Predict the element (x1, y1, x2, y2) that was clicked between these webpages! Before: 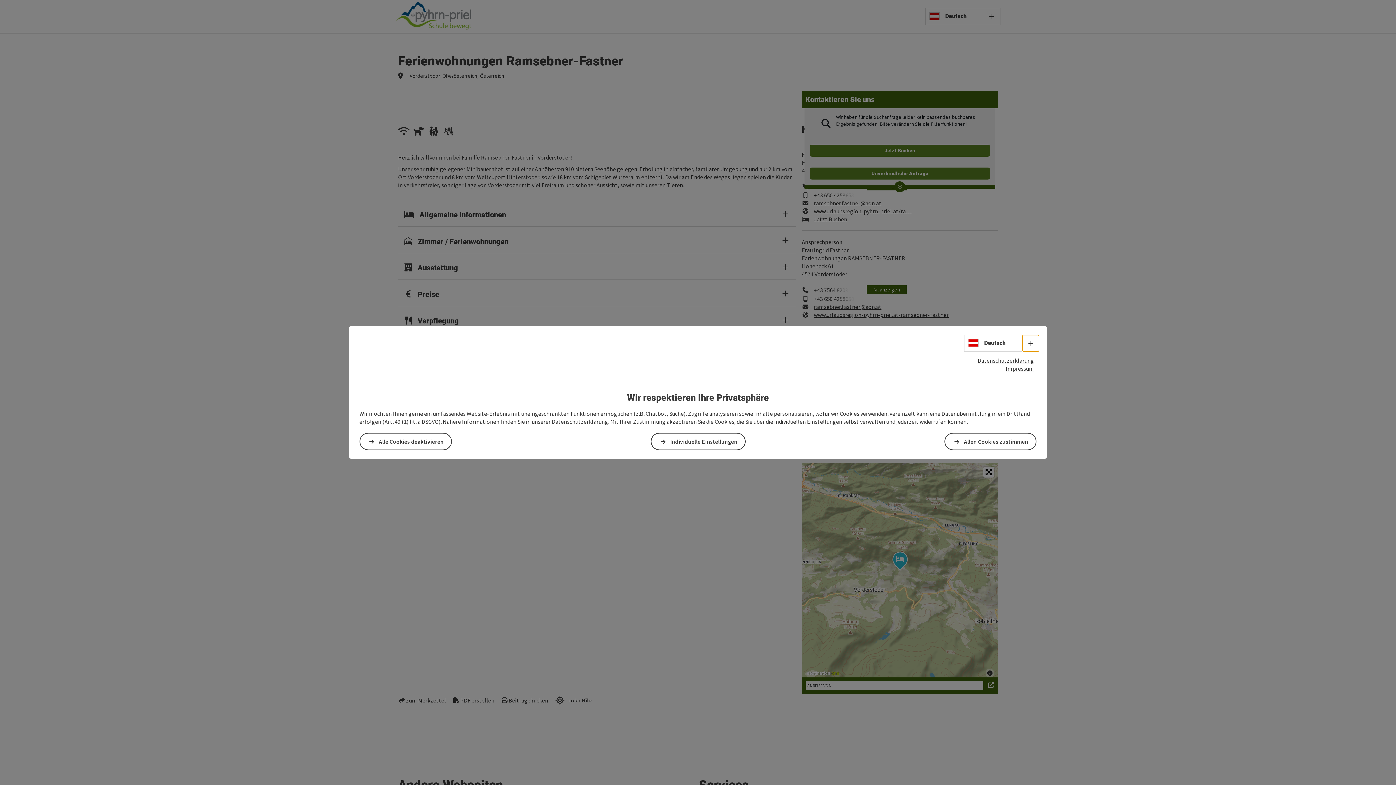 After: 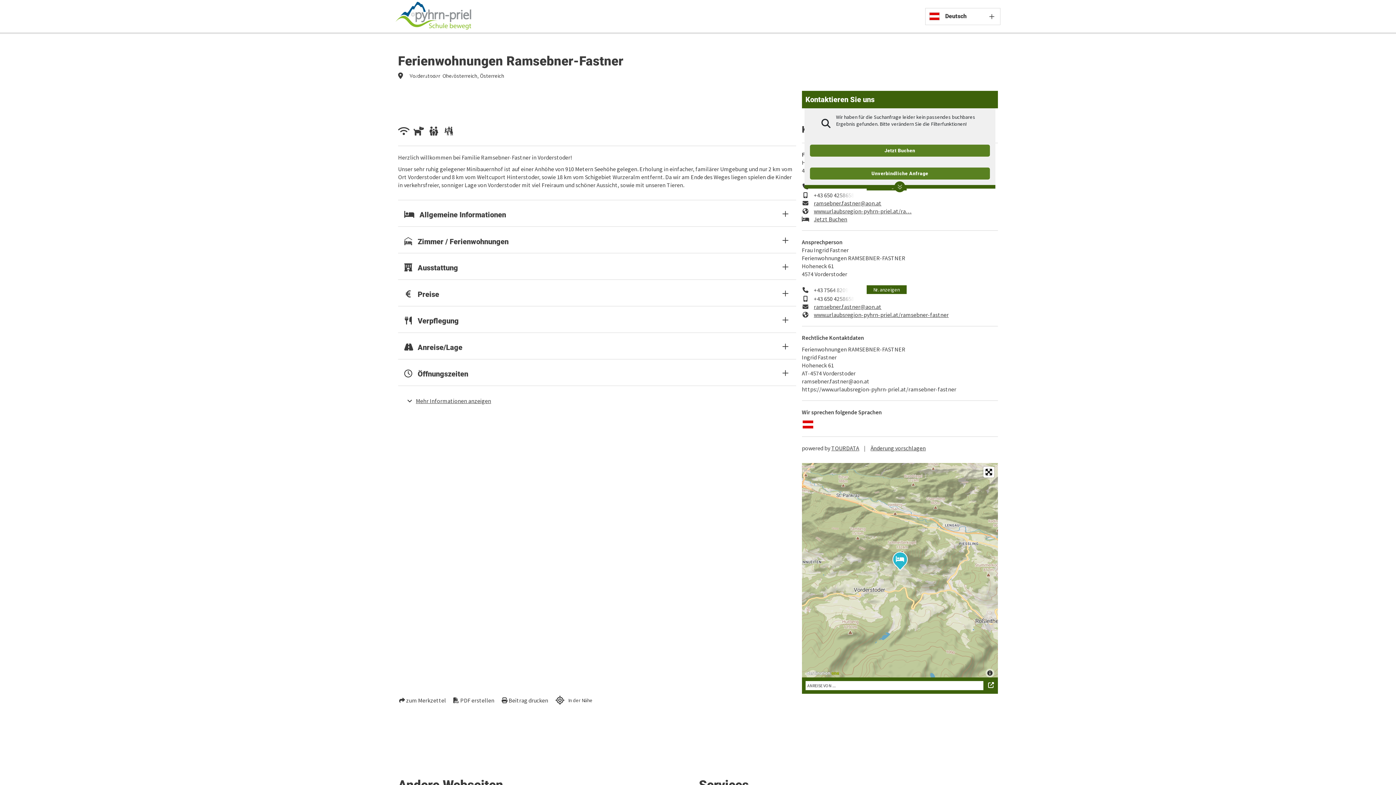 Action: bbox: (944, 433, 1036, 450) label: Allen Cookies zustimmen